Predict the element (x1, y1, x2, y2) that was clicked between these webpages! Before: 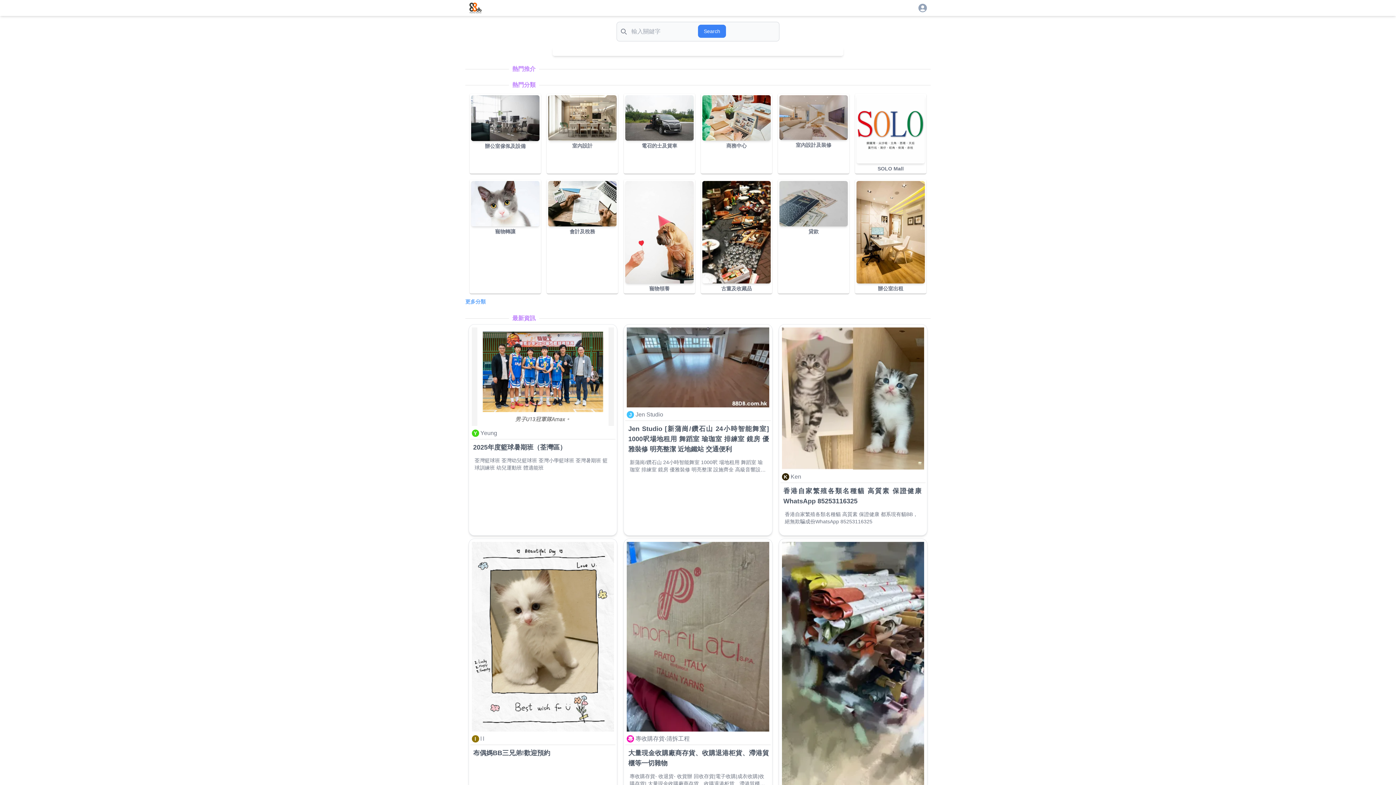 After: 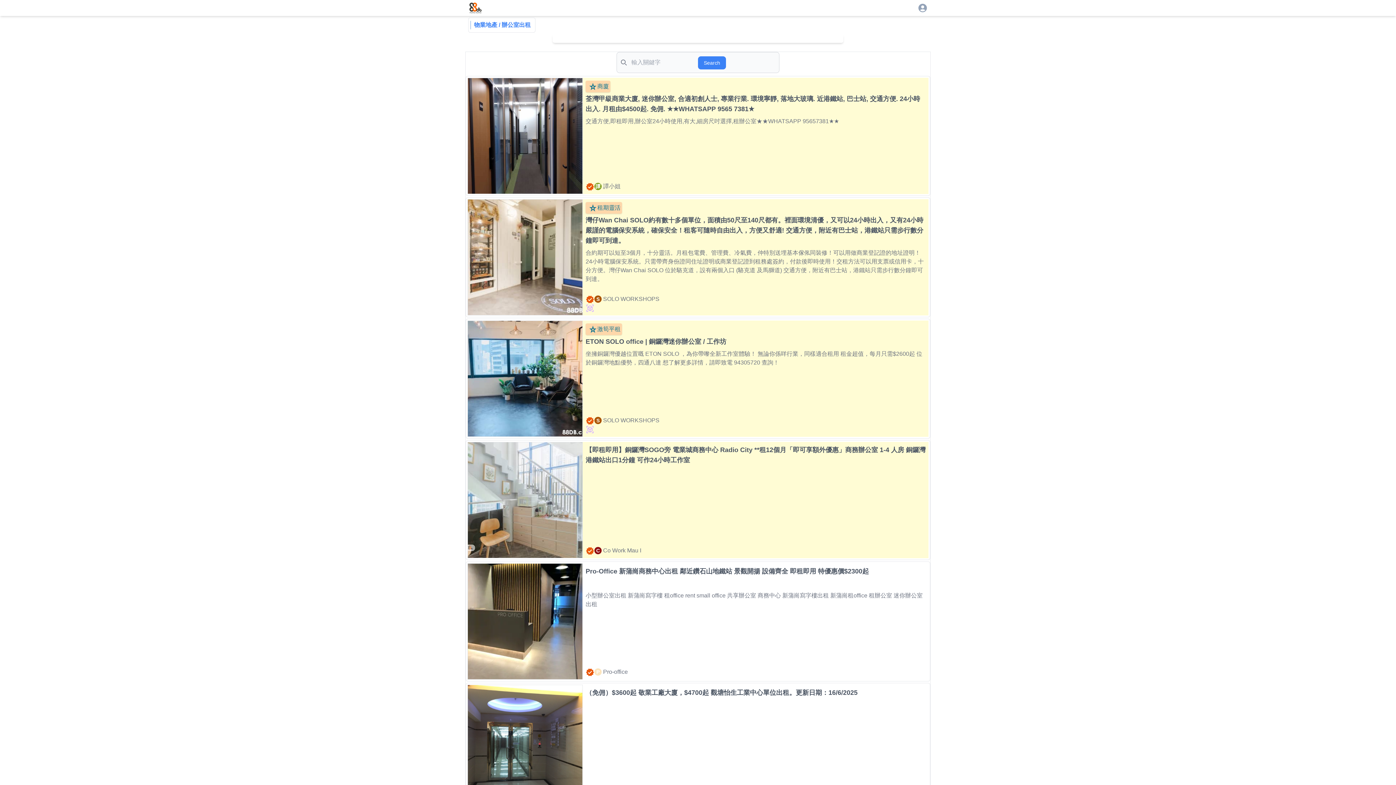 Action: bbox: (856, 181, 925, 283)